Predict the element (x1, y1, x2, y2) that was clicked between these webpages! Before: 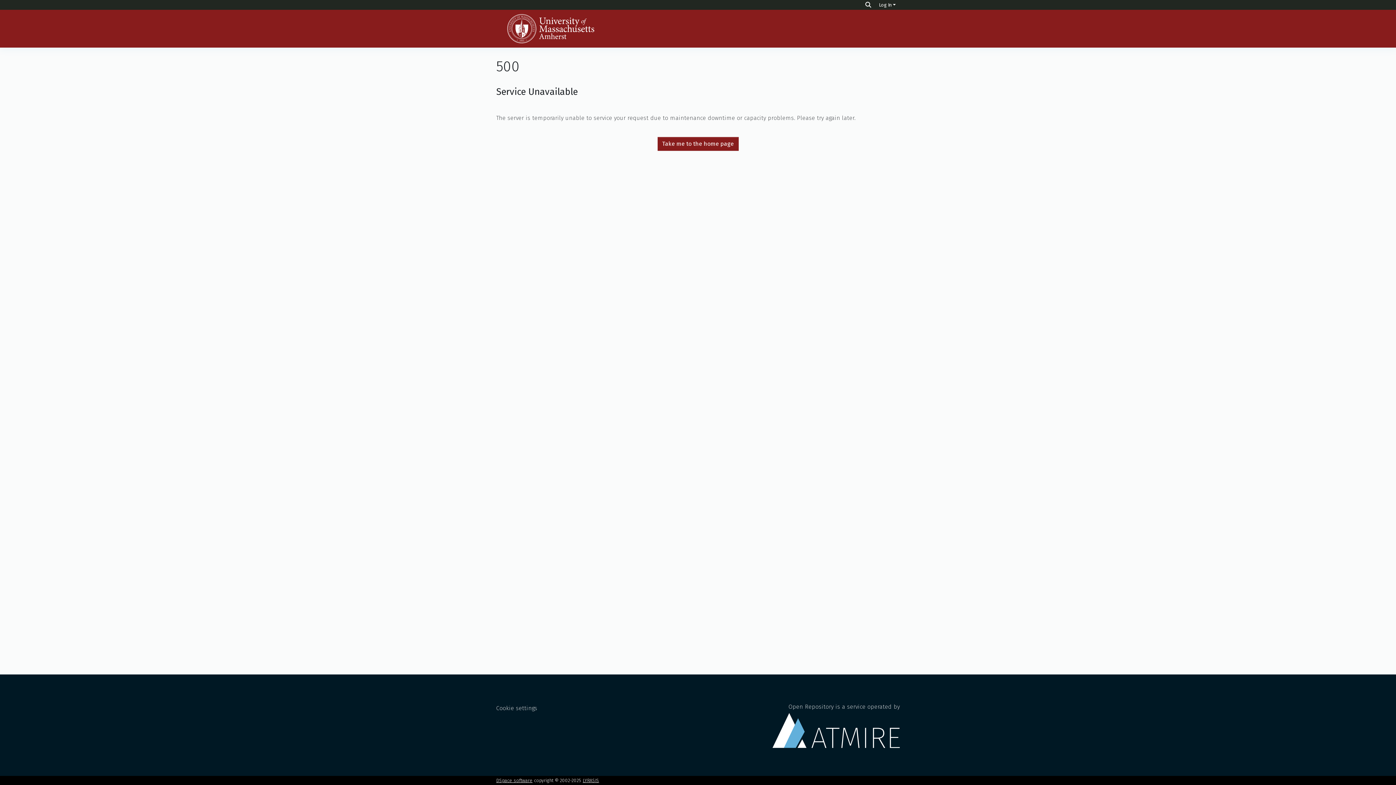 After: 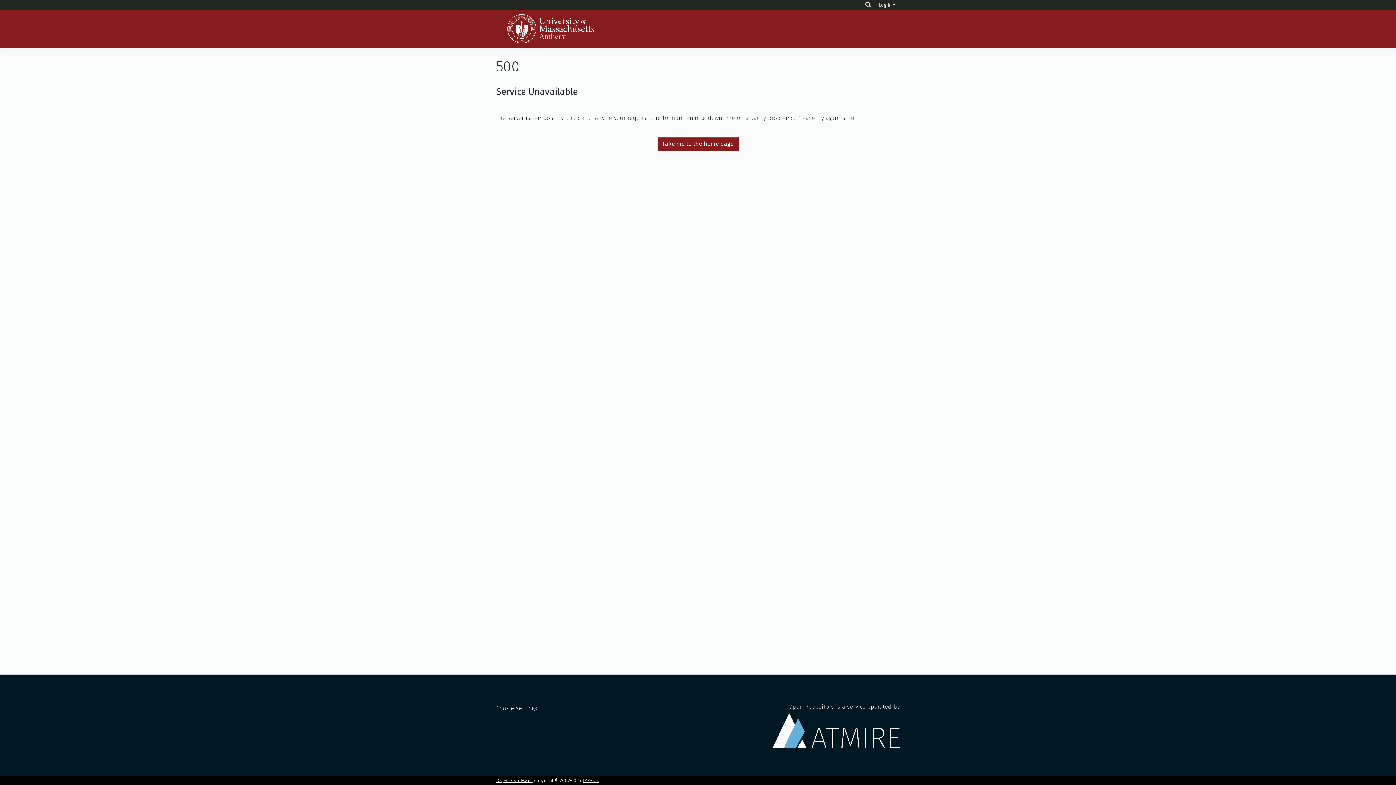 Action: bbox: (496, 14, 605, 43)